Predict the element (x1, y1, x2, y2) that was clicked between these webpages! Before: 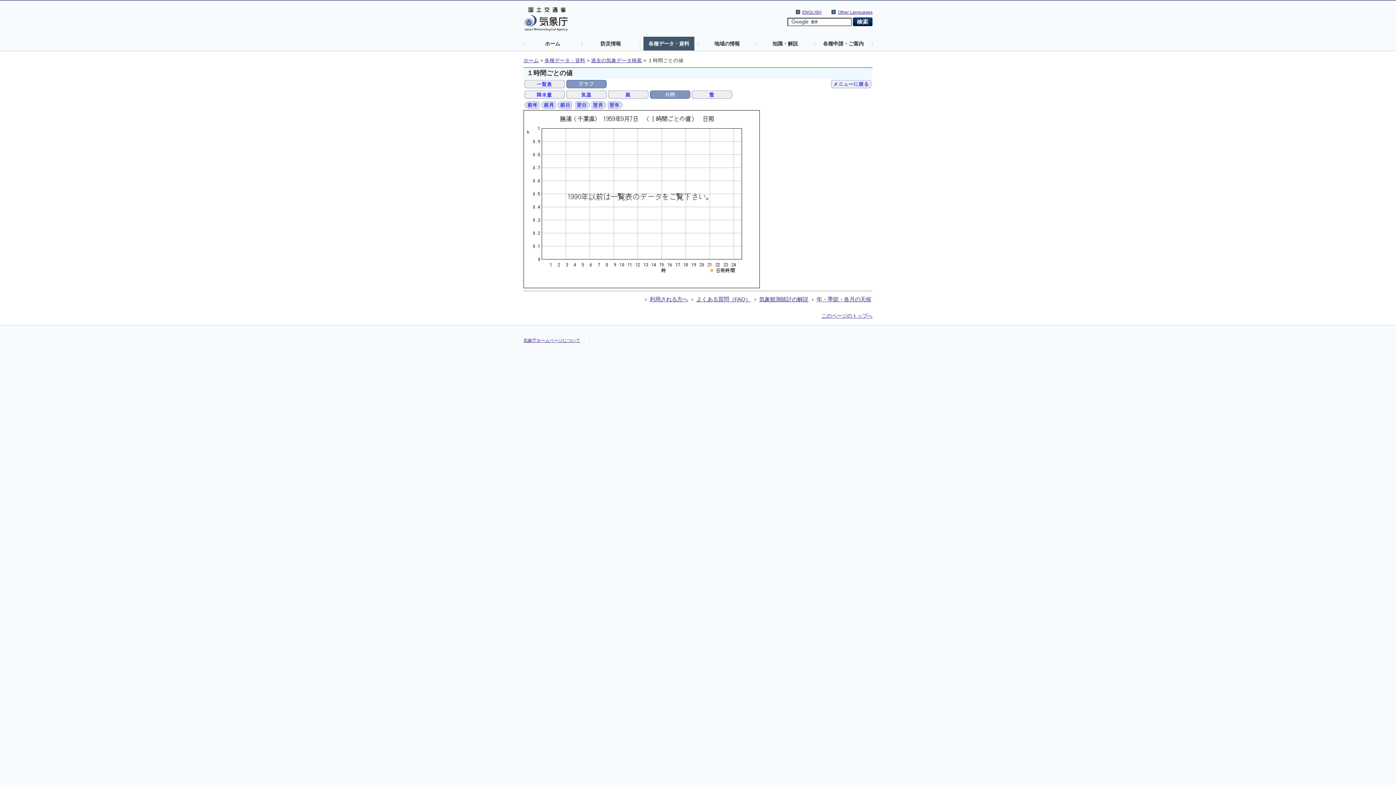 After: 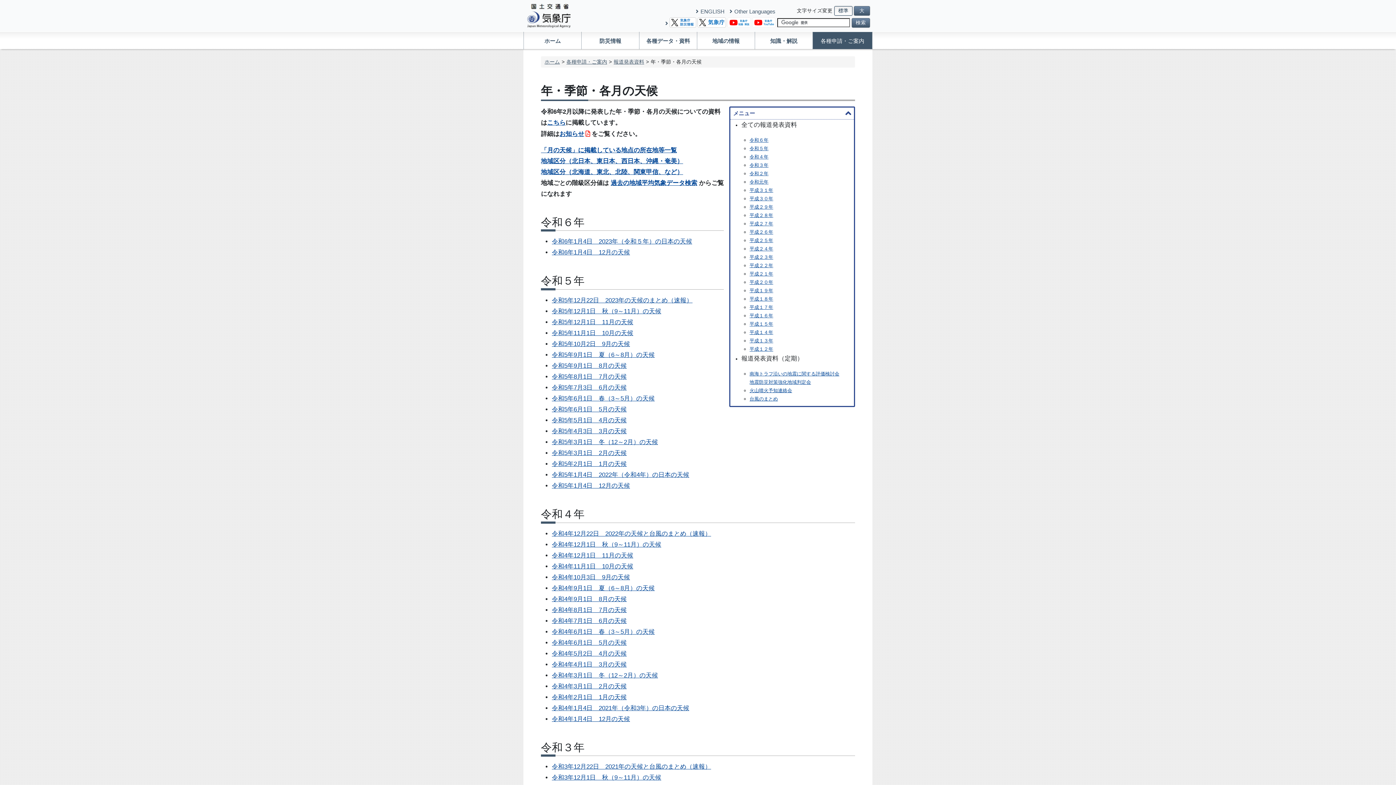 Action: bbox: (816, 296, 871, 302) label: 年・季節・各月の天候